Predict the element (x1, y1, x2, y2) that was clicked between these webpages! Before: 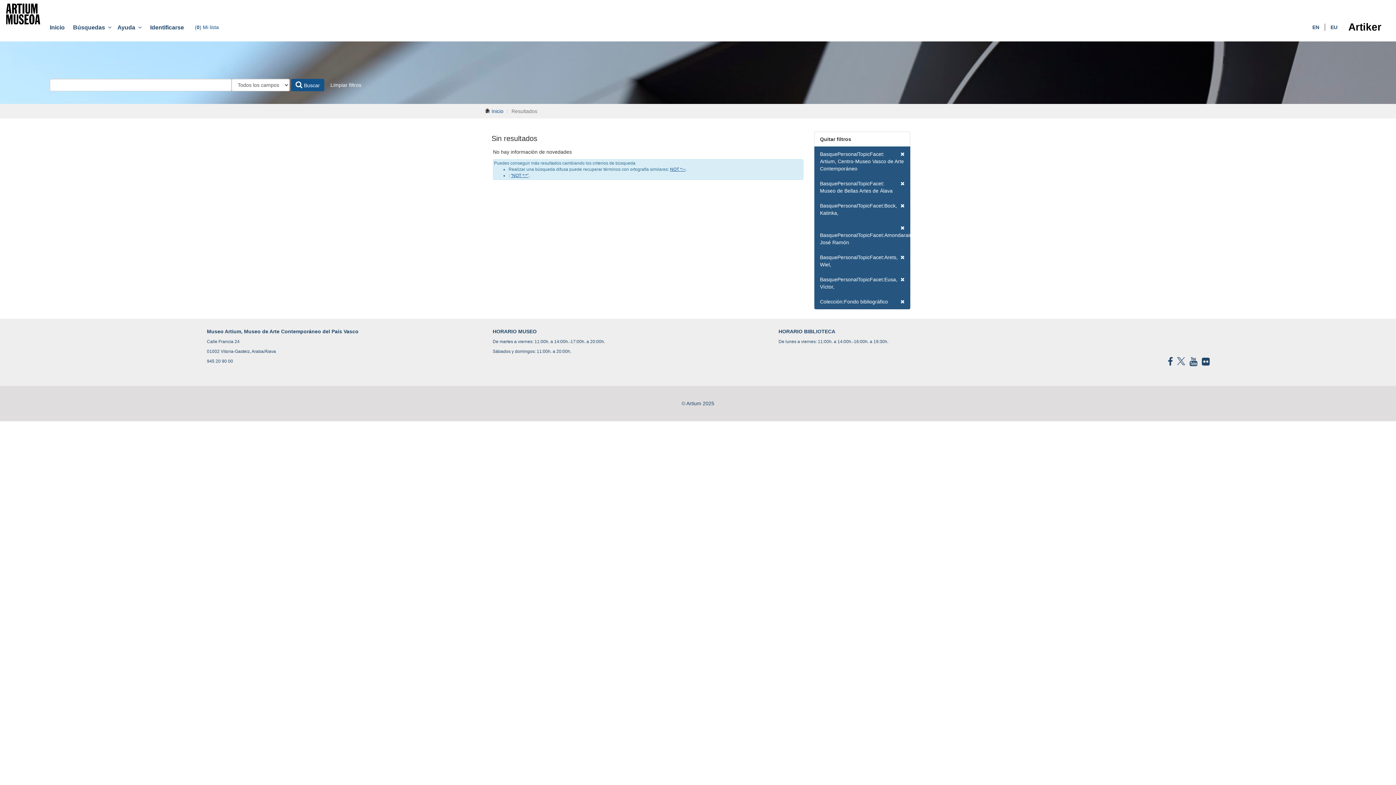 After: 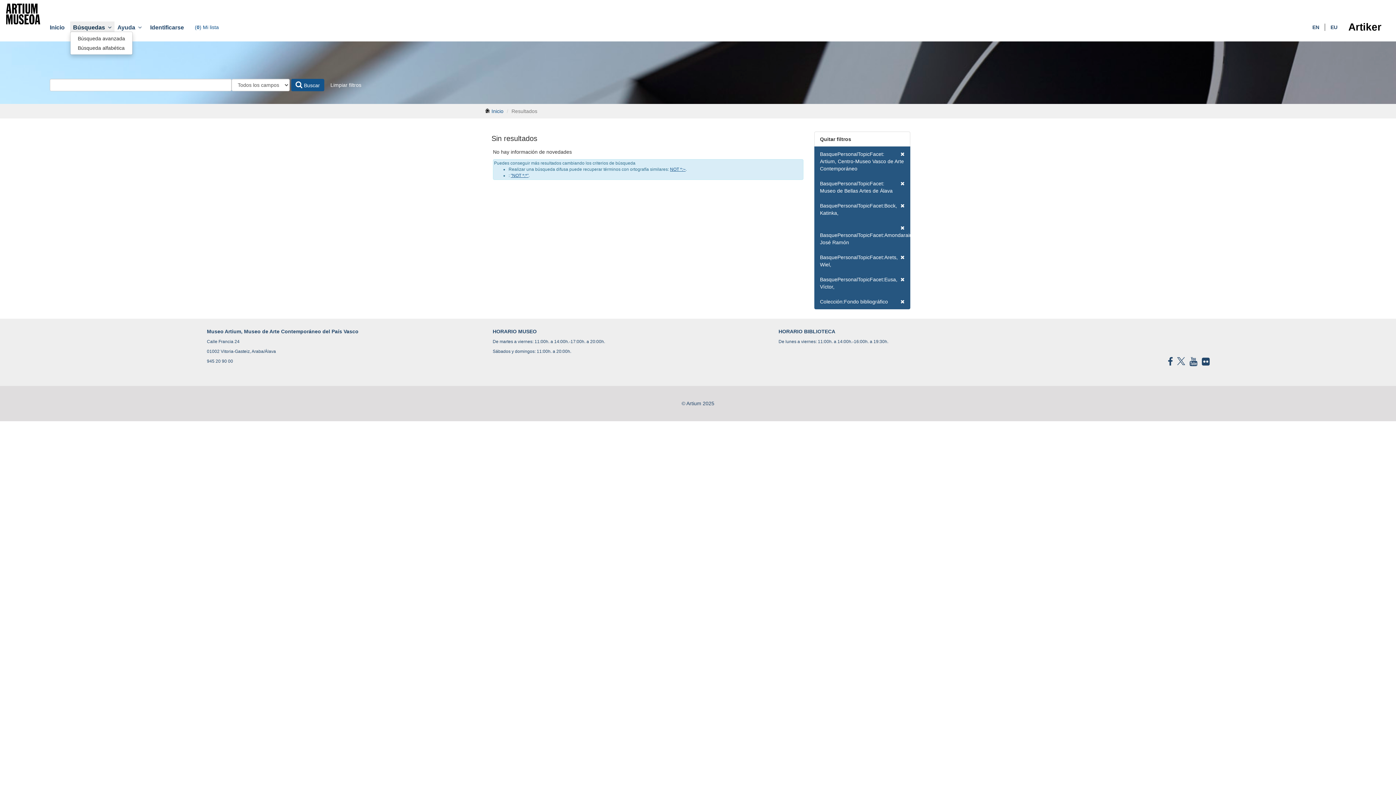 Action: label: Búsquedas   bbox: (70, 21, 114, 33)